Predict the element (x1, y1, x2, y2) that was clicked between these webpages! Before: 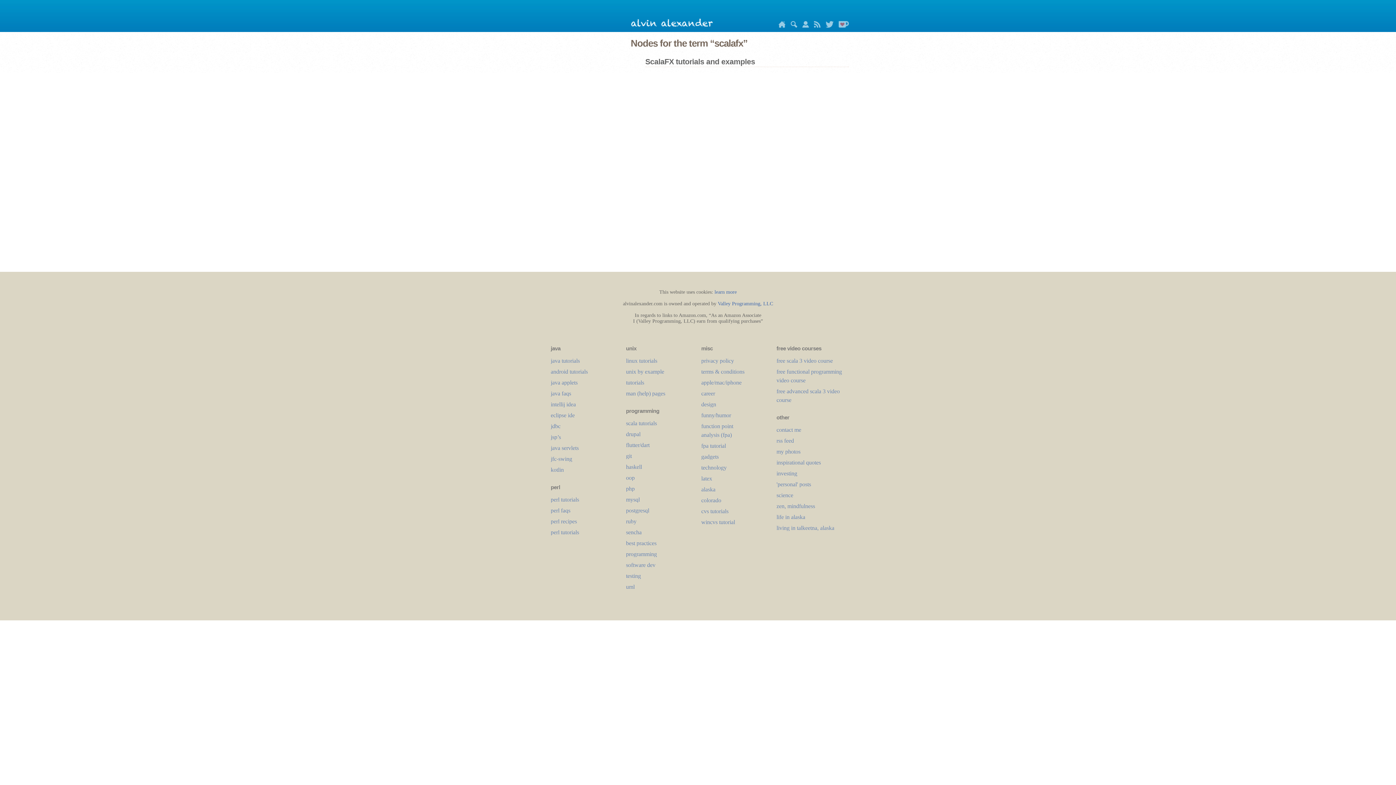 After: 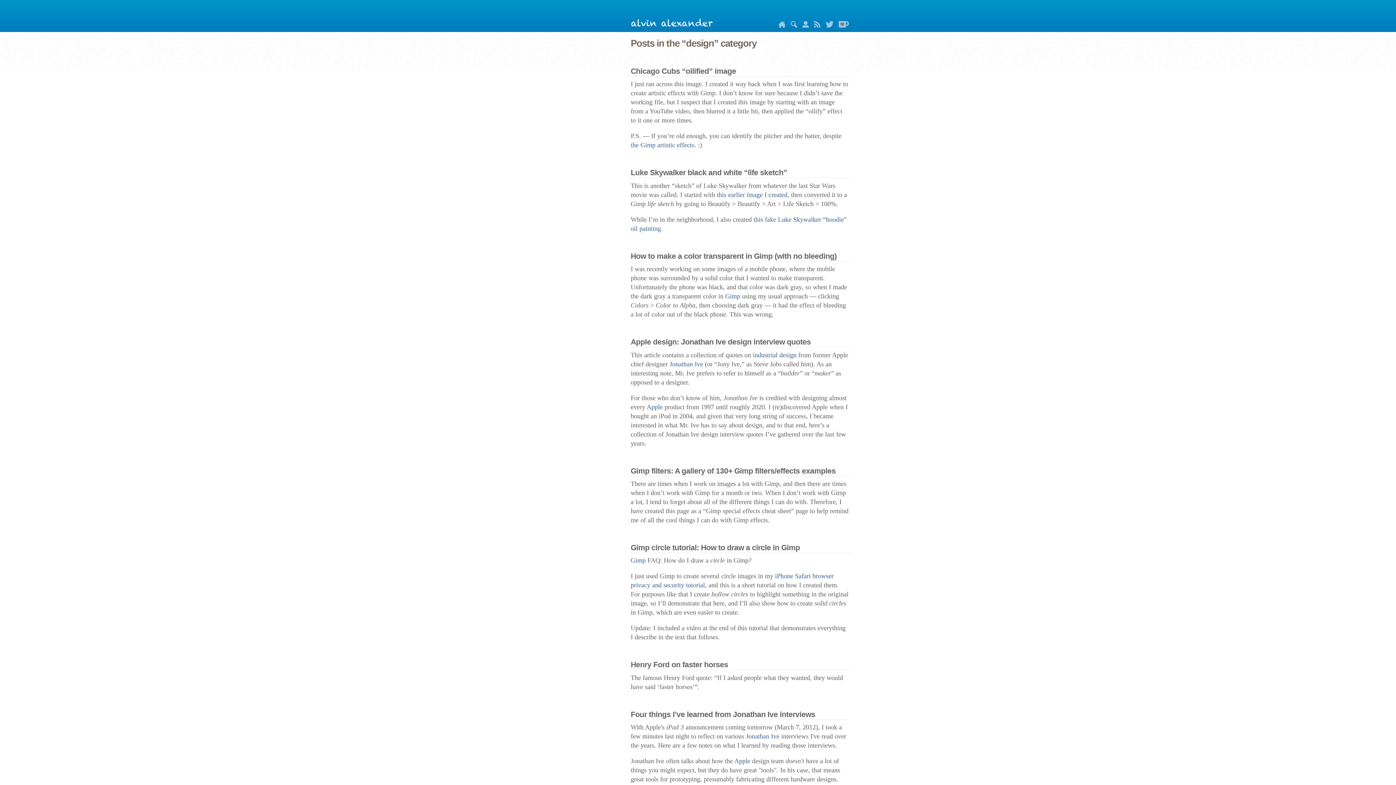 Action: label: design bbox: (701, 401, 716, 407)